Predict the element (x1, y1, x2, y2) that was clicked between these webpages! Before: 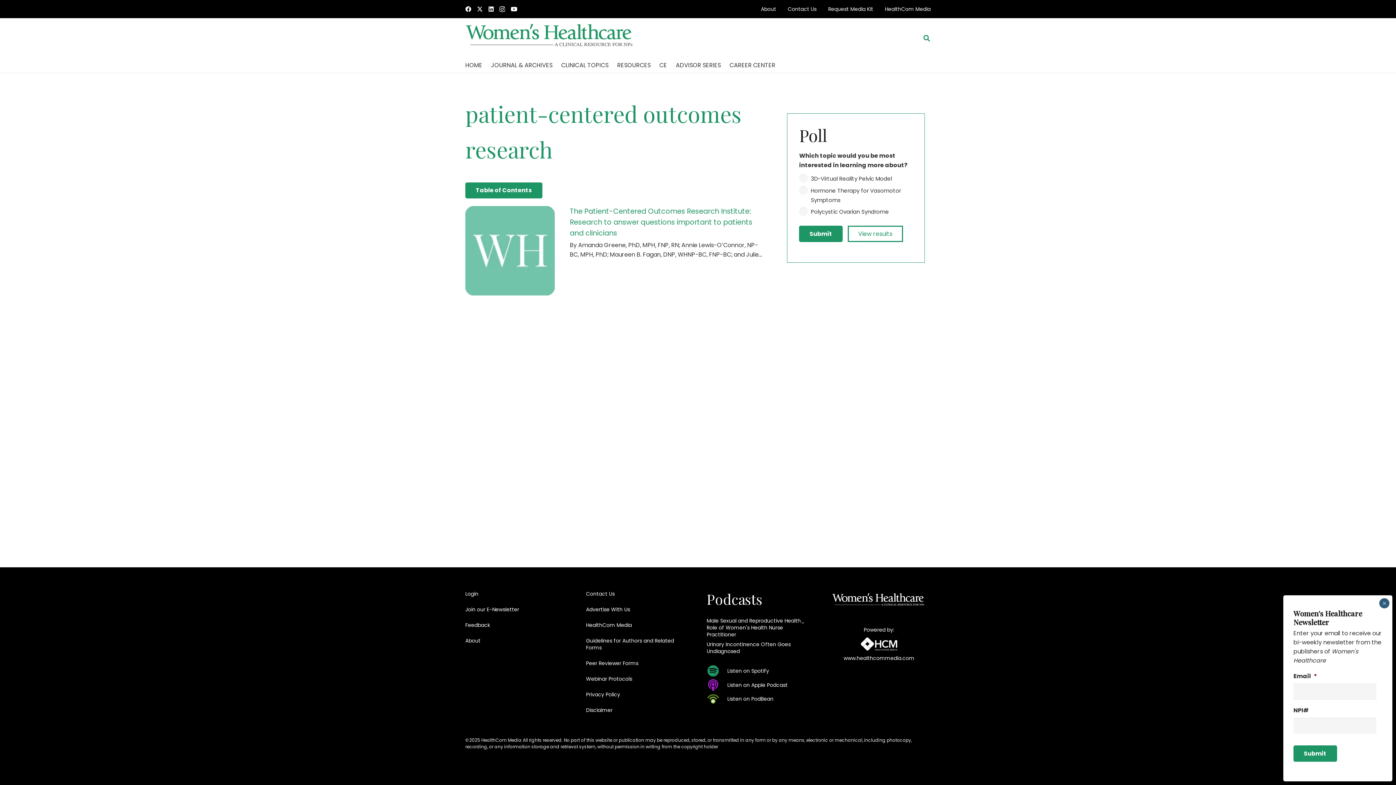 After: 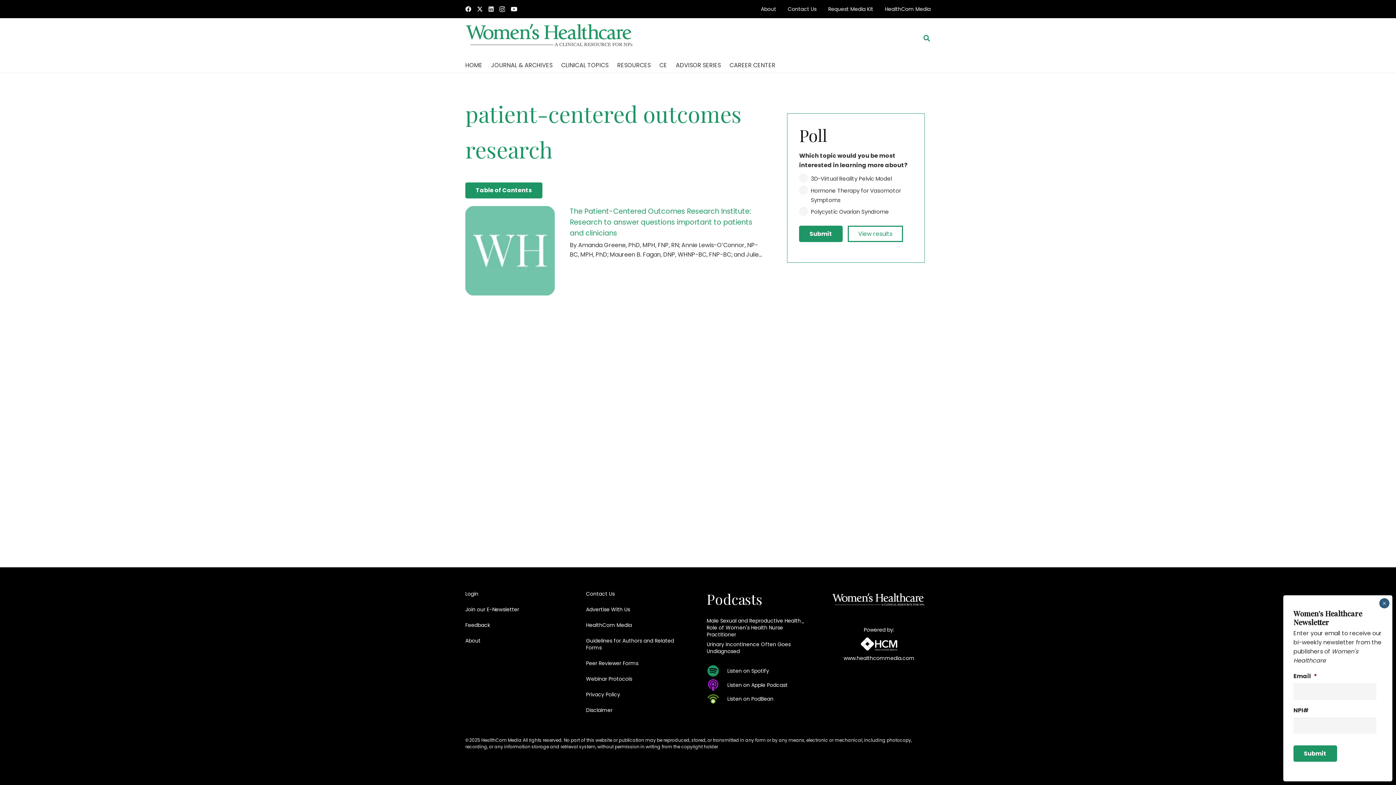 Action: bbox: (843, 654, 914, 662) label: www.healthcommedia.com